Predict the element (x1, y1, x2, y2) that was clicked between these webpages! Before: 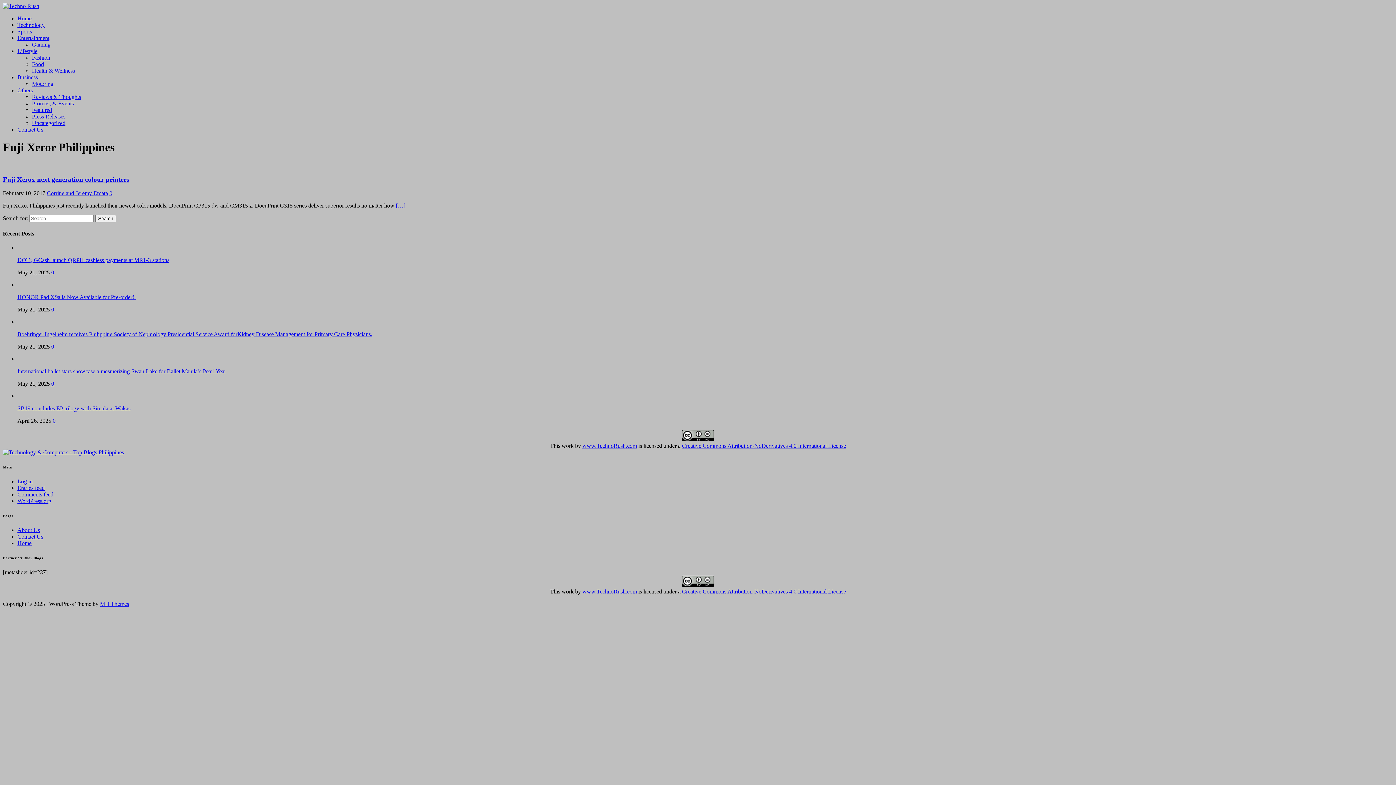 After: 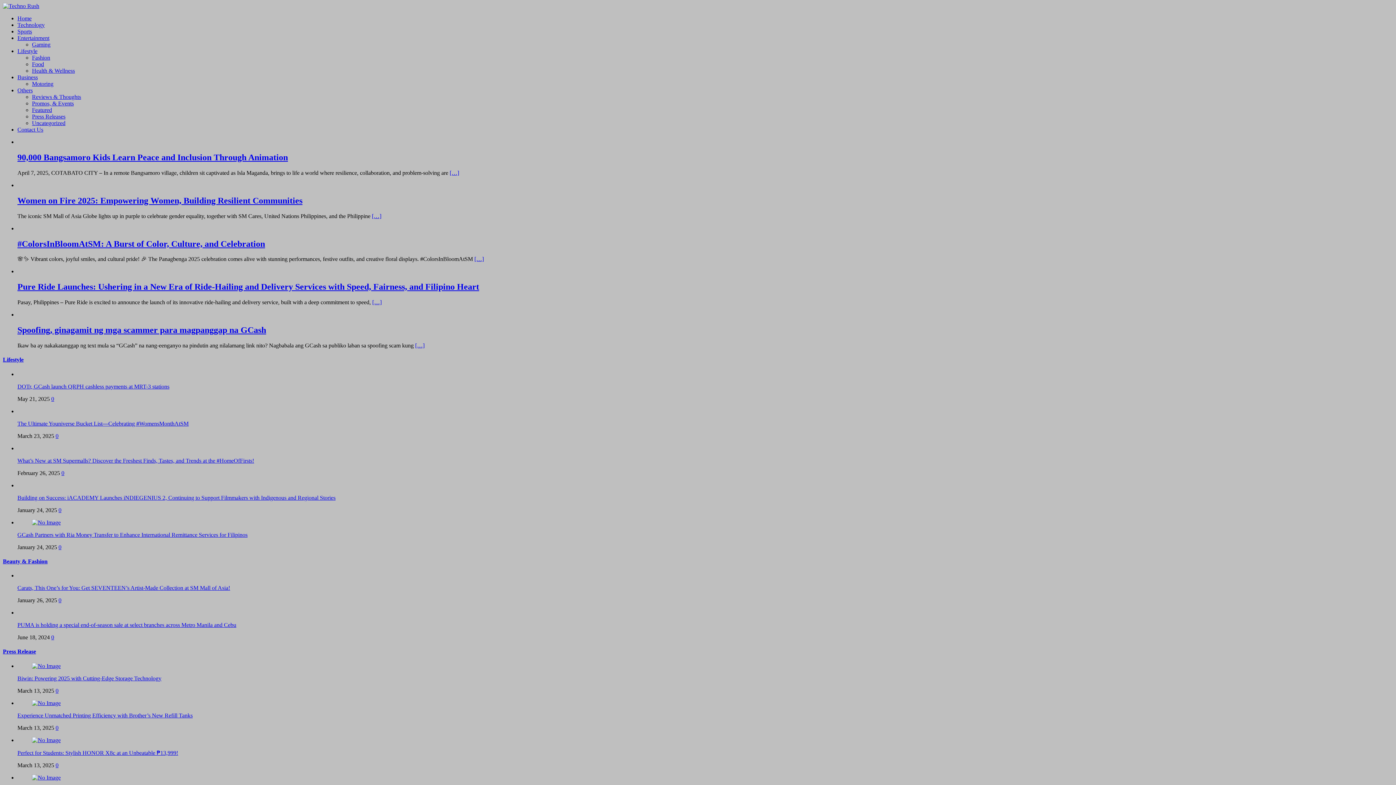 Action: label: Home bbox: (17, 15, 31, 21)